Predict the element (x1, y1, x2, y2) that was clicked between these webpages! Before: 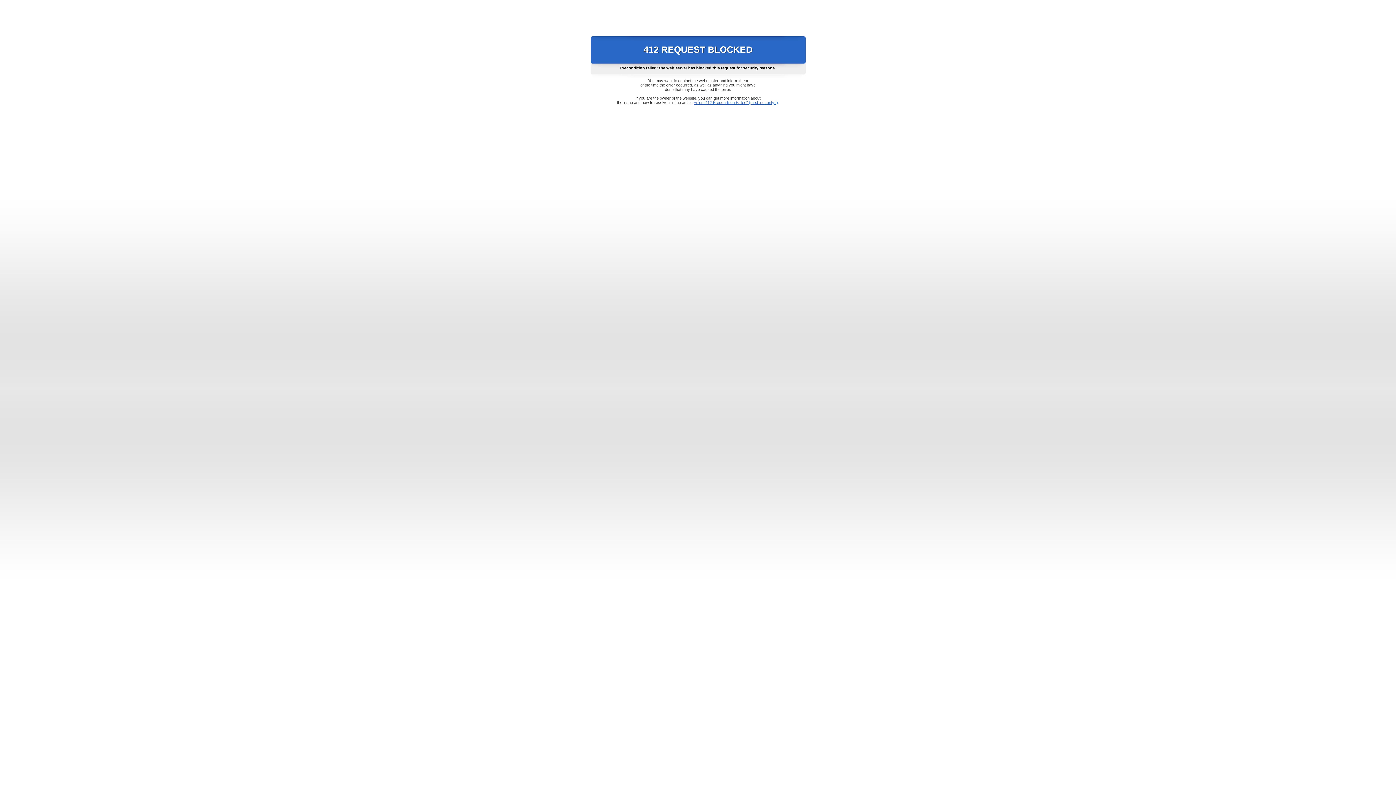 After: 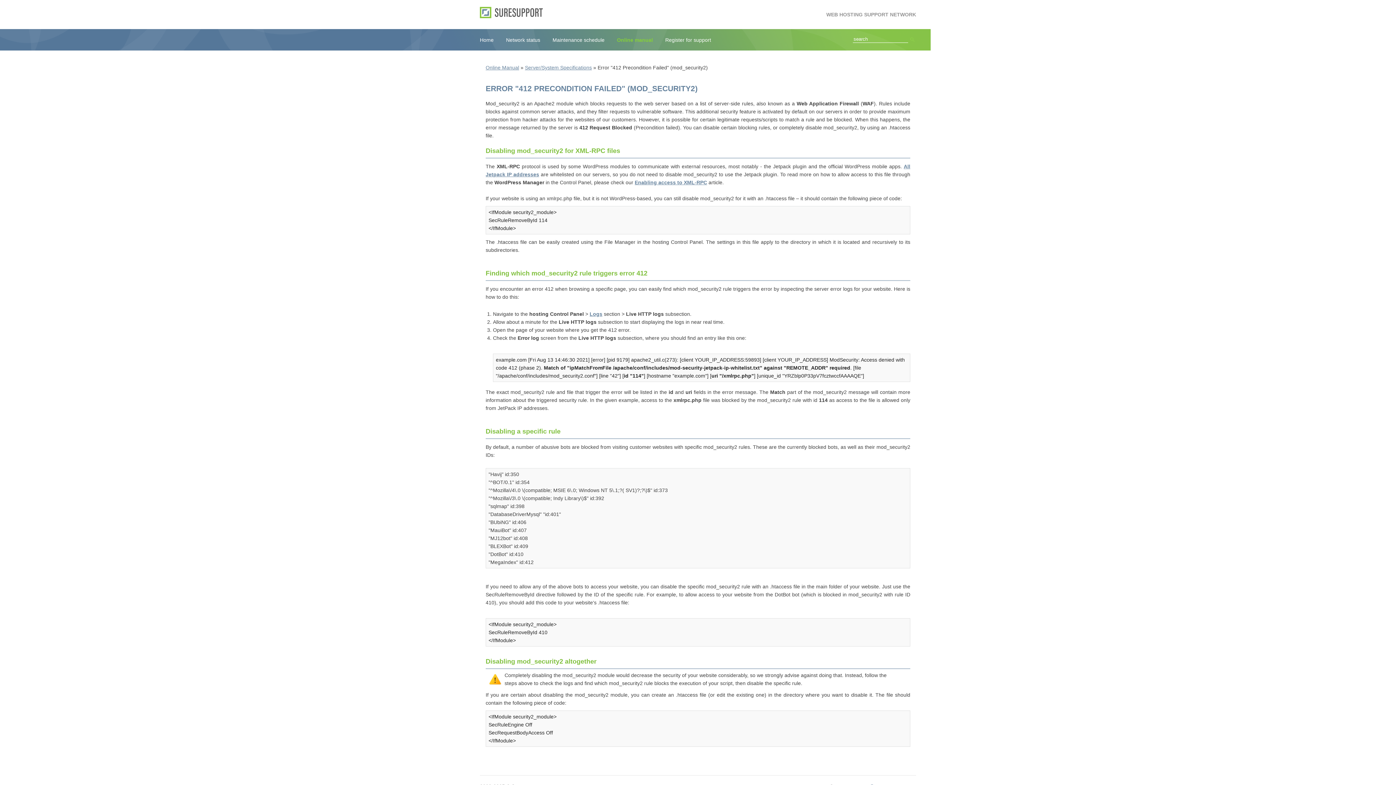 Action: bbox: (693, 100, 778, 104) label: Error "412 Precondition Failed" (mod_security2)